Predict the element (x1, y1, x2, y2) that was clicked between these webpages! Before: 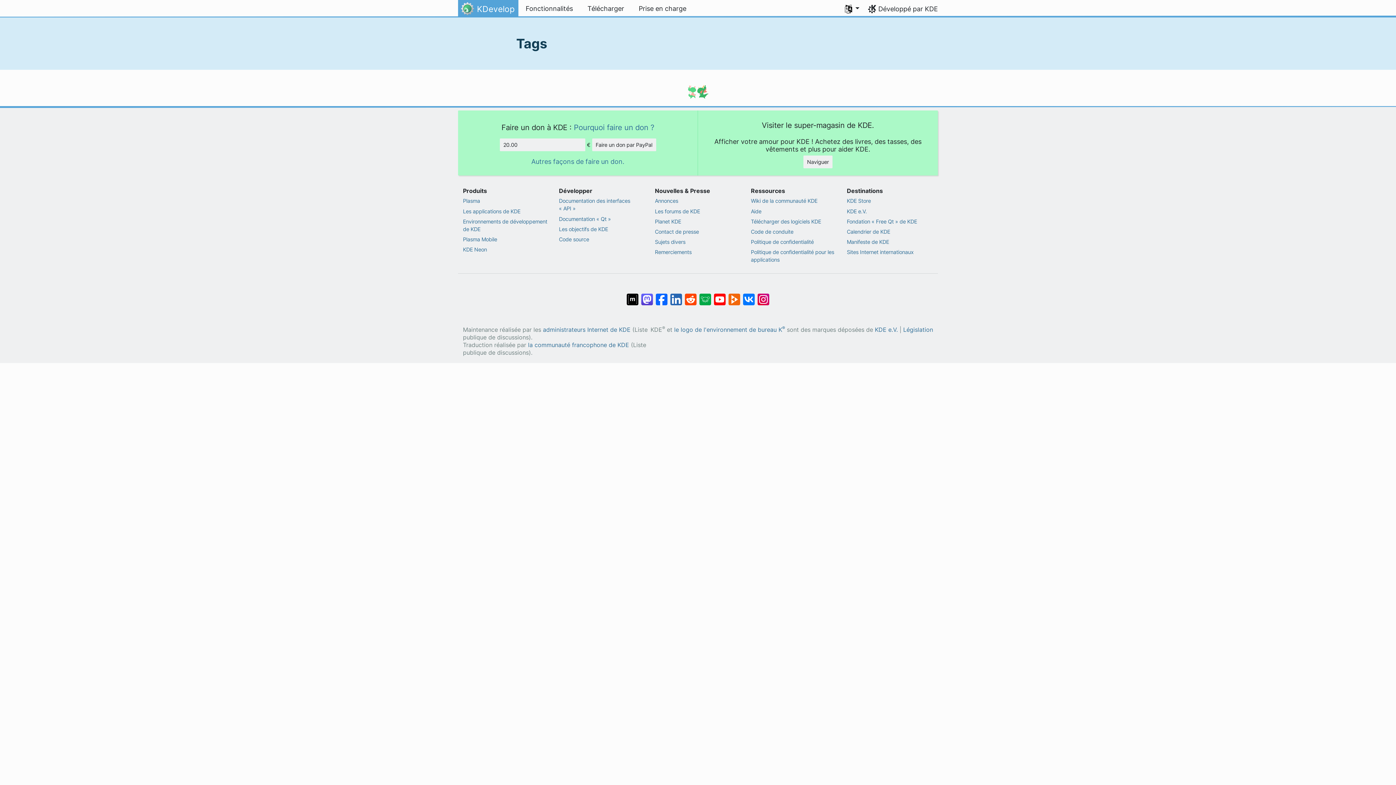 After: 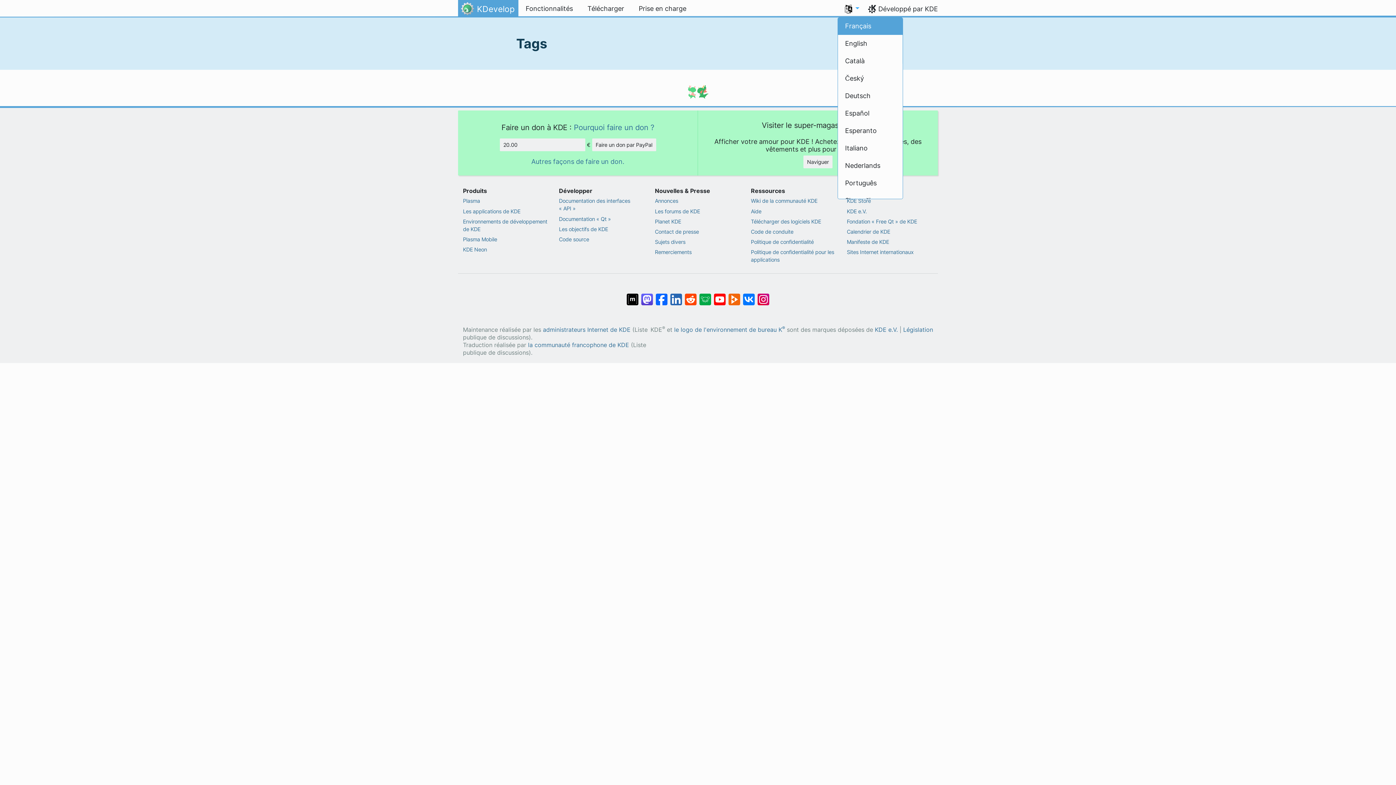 Action: bbox: (837, 0, 866, 17) label:  